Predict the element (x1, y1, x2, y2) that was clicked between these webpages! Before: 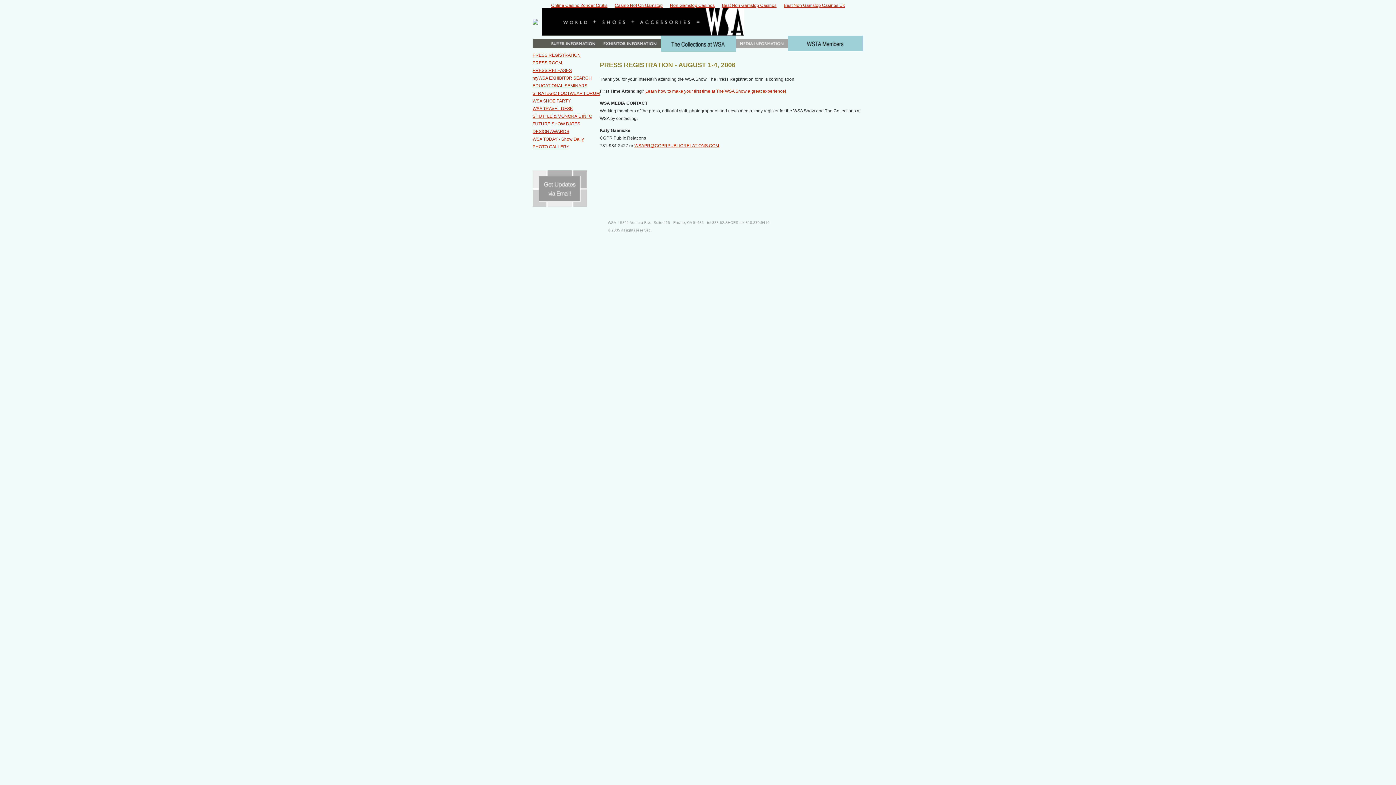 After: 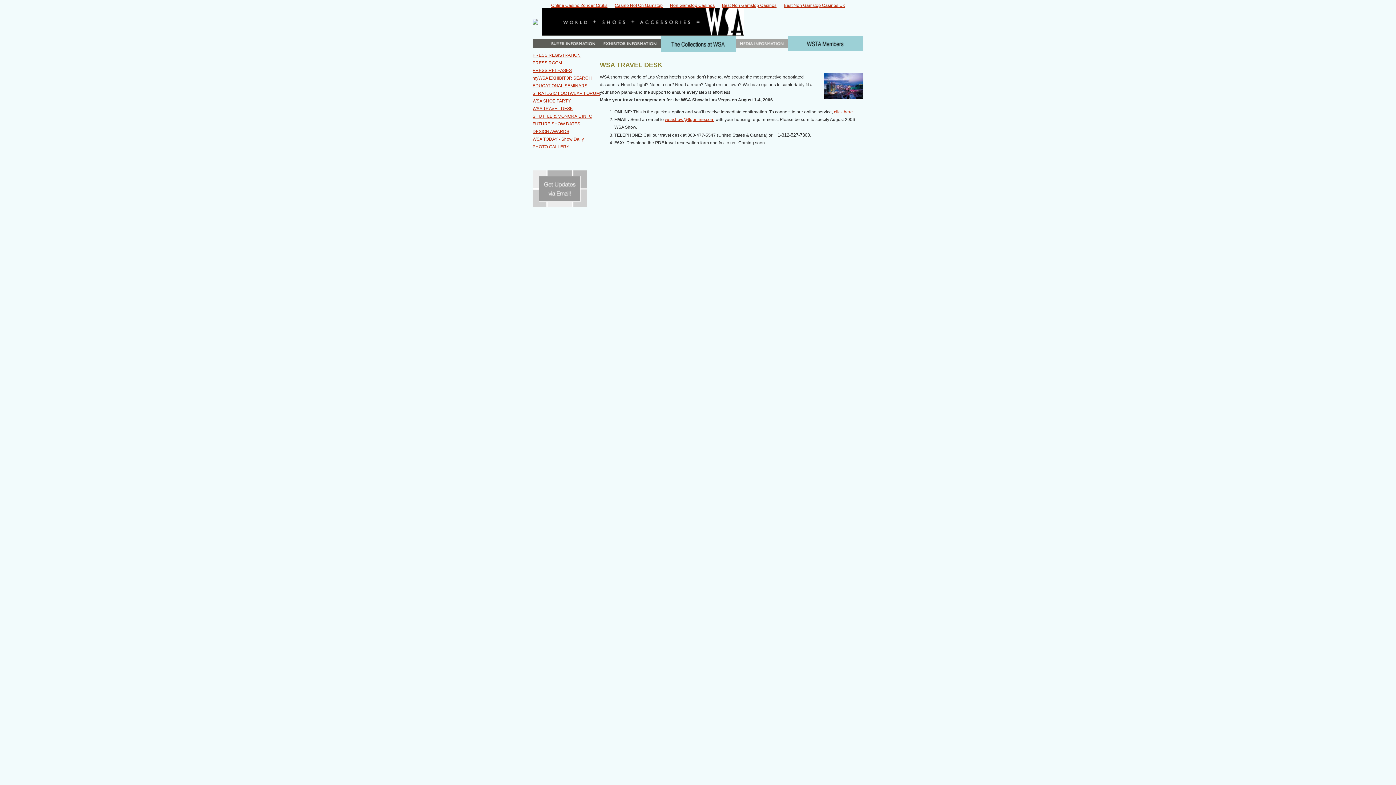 Action: label: WSA TRAVEL DESK bbox: (532, 106, 573, 111)